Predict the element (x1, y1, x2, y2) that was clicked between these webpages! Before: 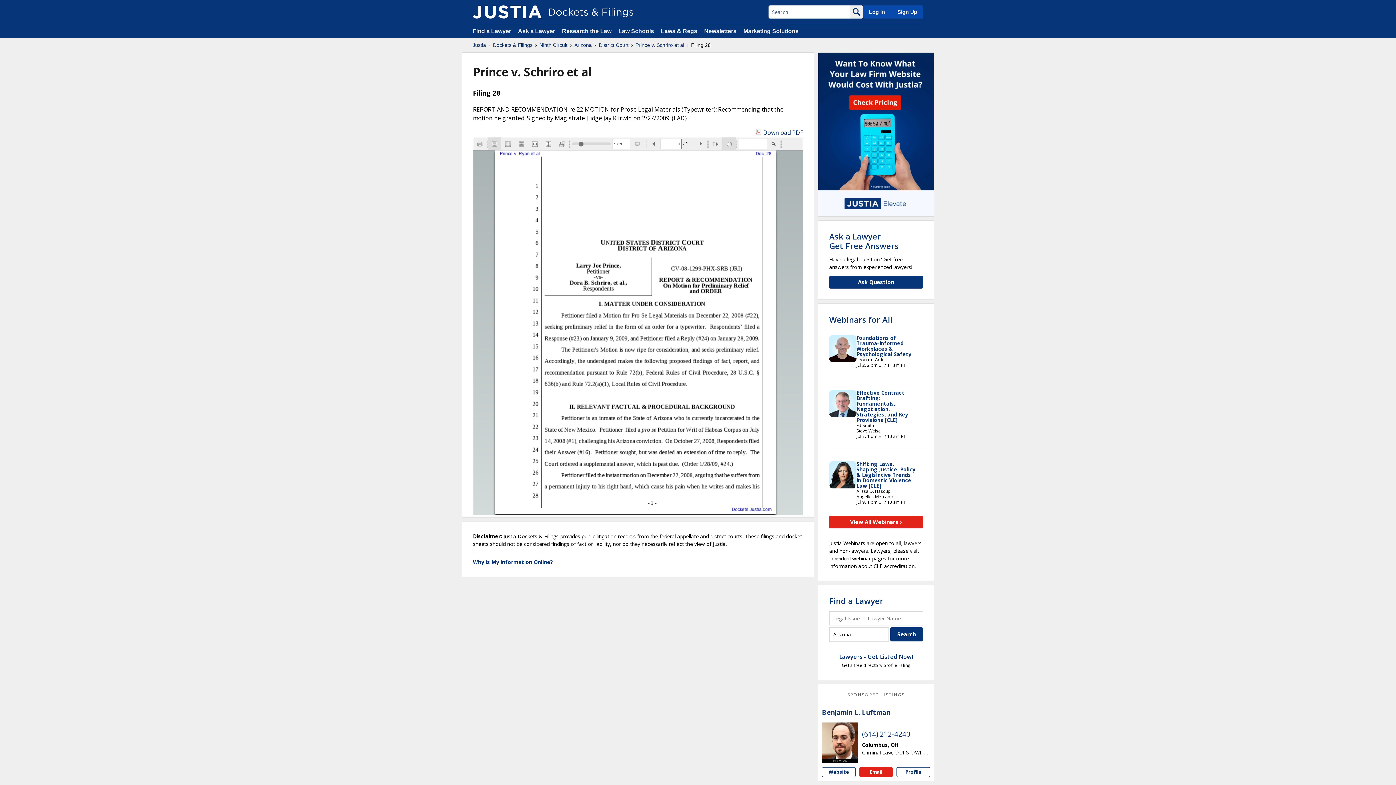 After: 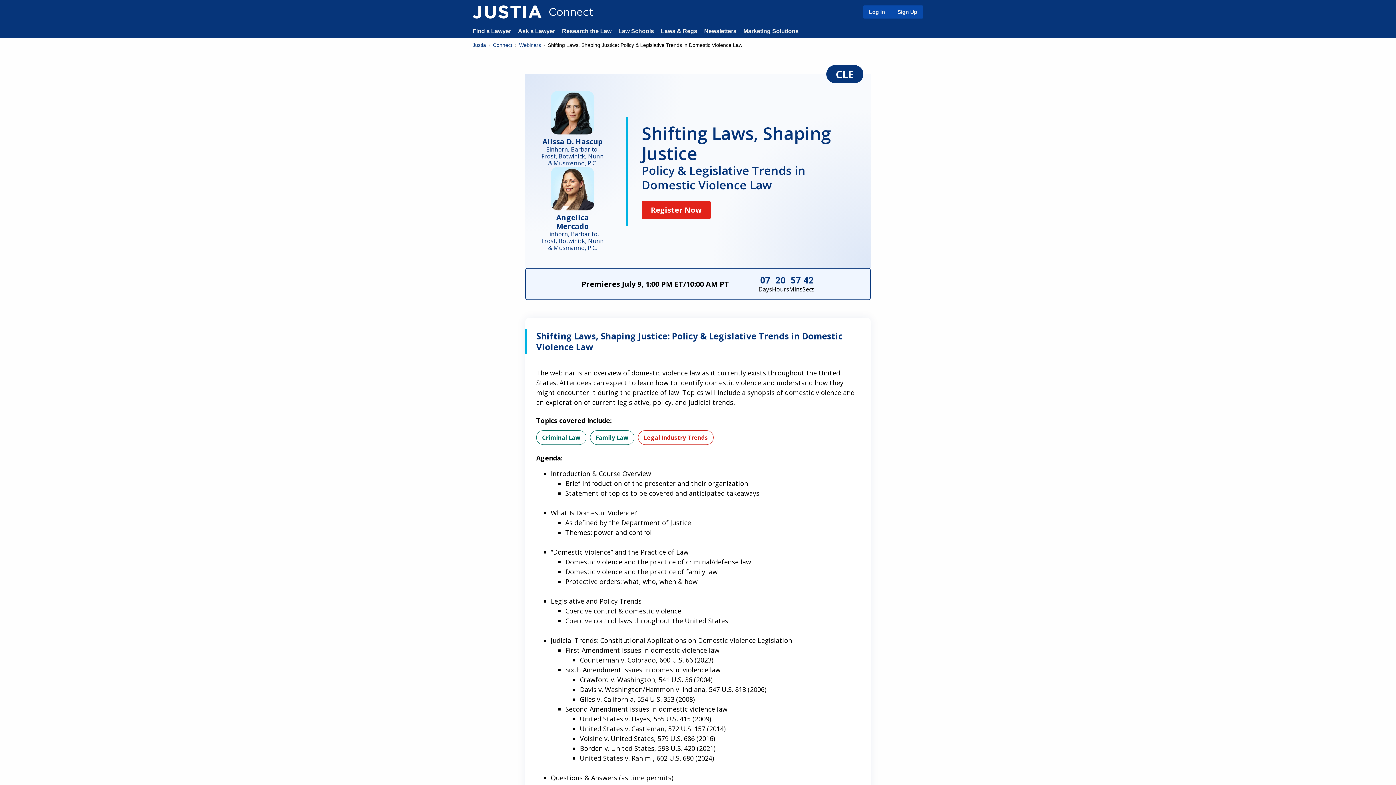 Action: label: Shifting Laws, Shaping Justice: Policy & Legislative Trends in Domestic Violence Law [CLE] bbox: (856, 460, 915, 489)